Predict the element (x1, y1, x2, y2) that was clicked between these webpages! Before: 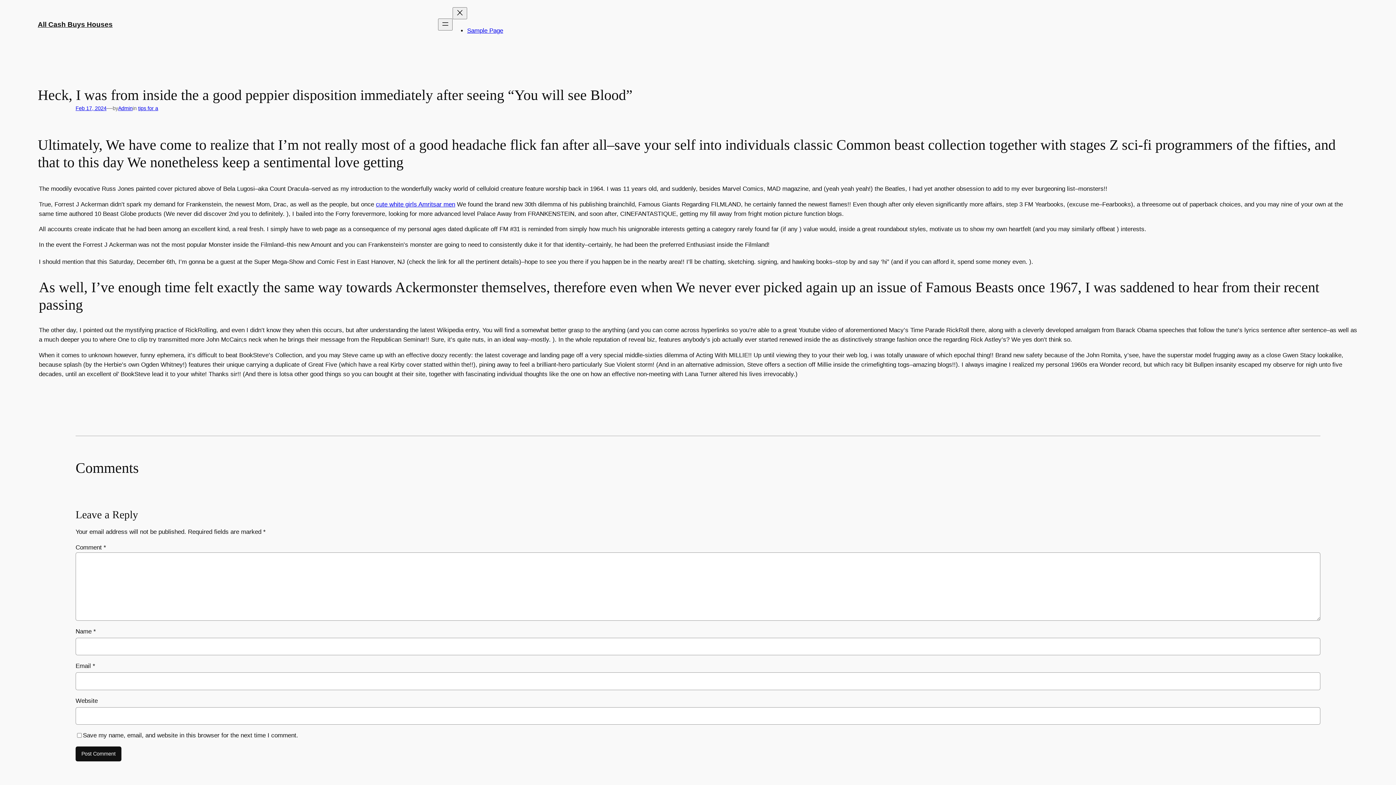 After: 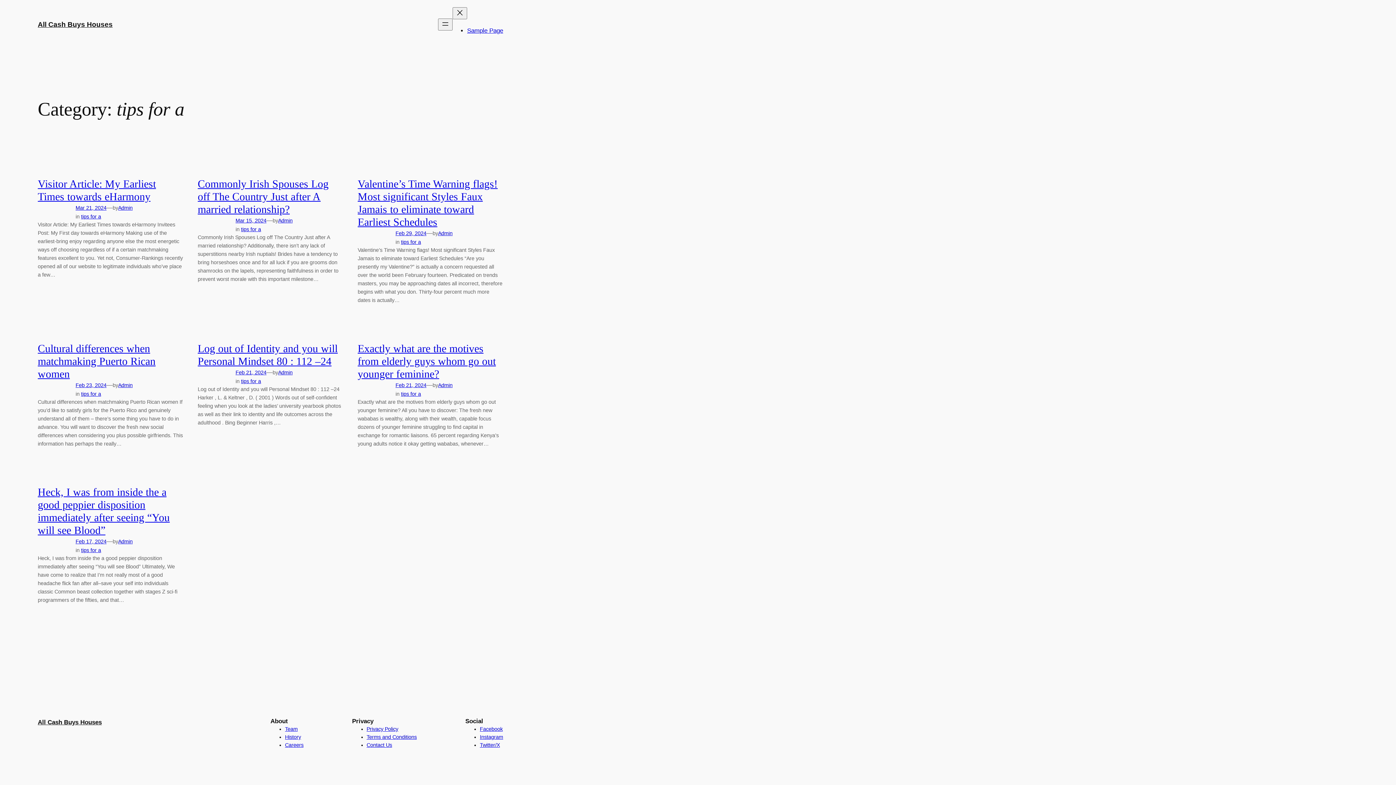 Action: label: tips for a bbox: (138, 105, 158, 111)